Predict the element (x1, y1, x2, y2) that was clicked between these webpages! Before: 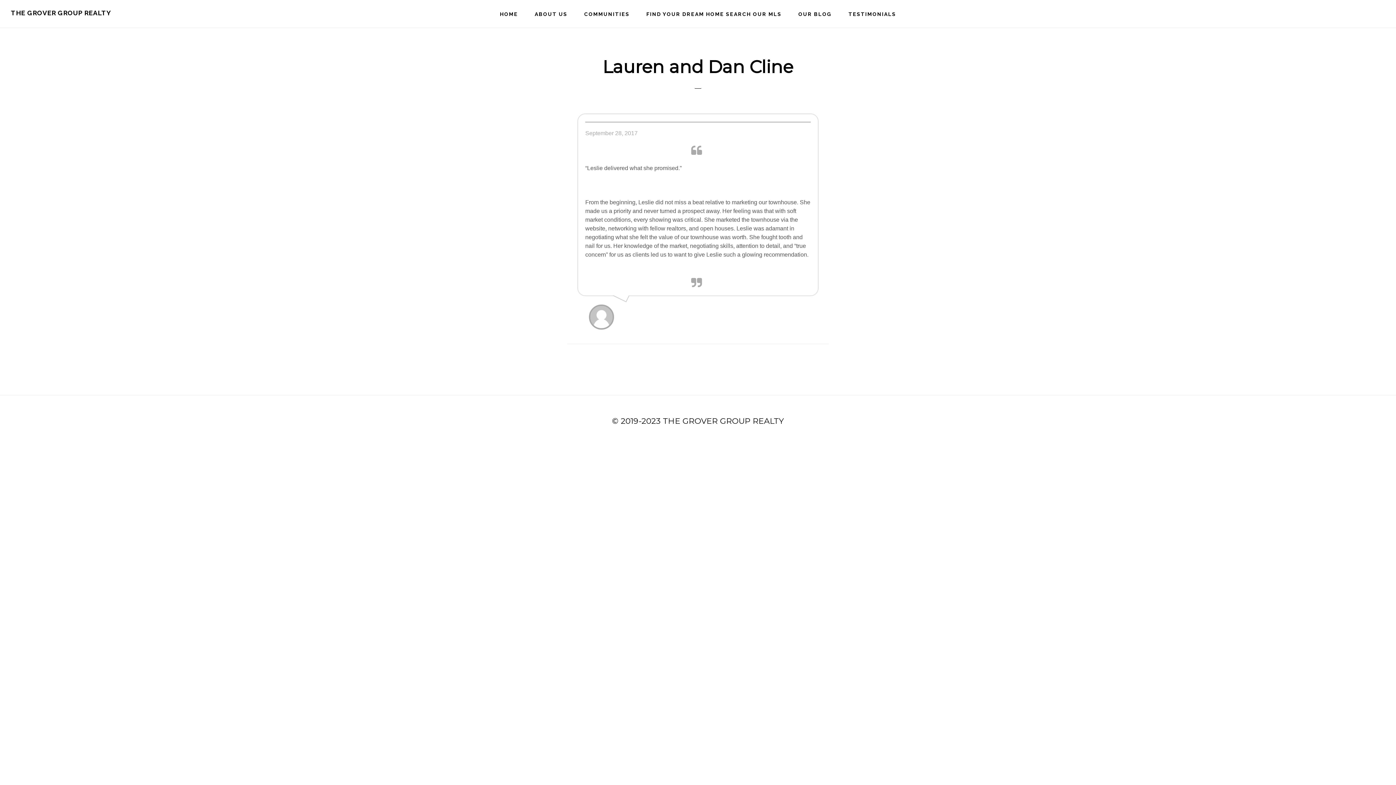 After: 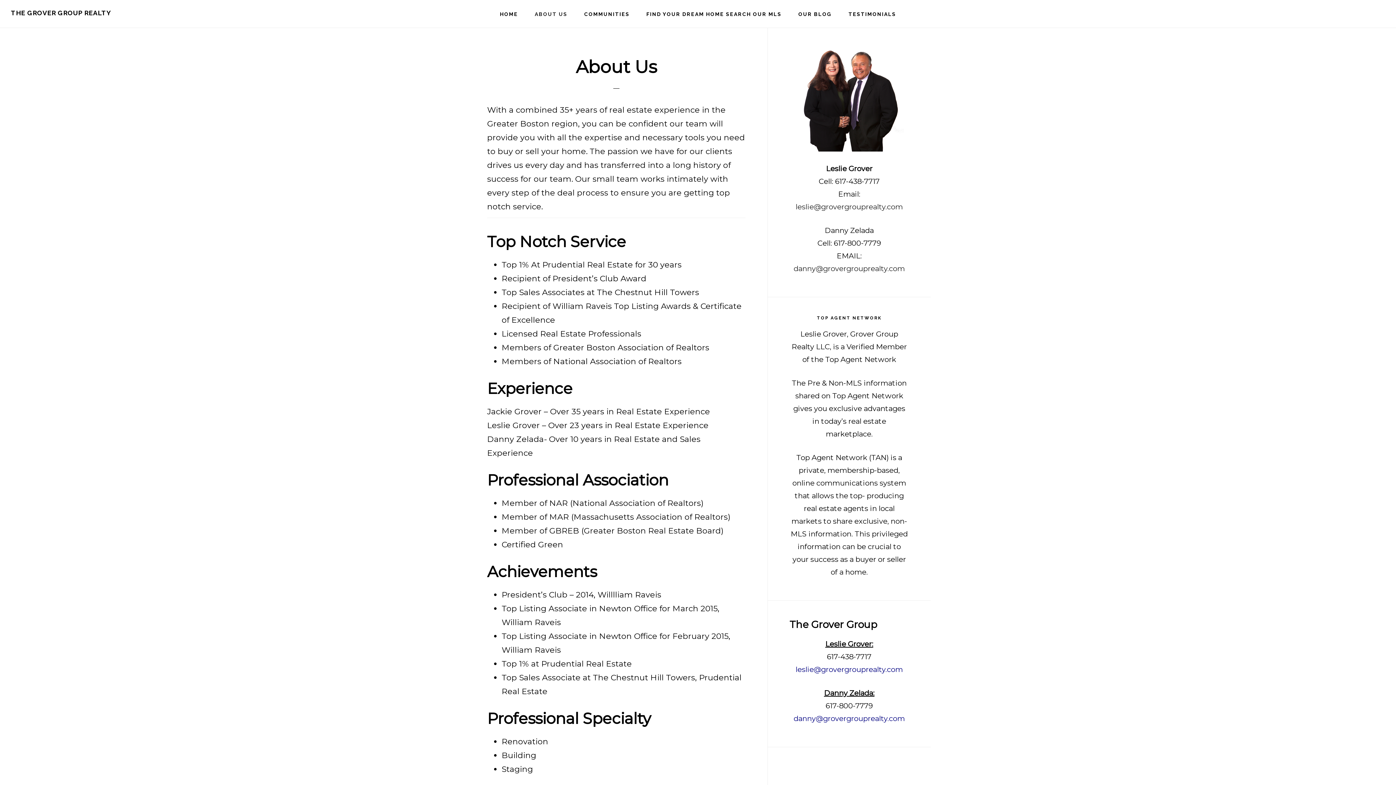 Action: label: ABOUT US bbox: (527, 0, 574, 27)